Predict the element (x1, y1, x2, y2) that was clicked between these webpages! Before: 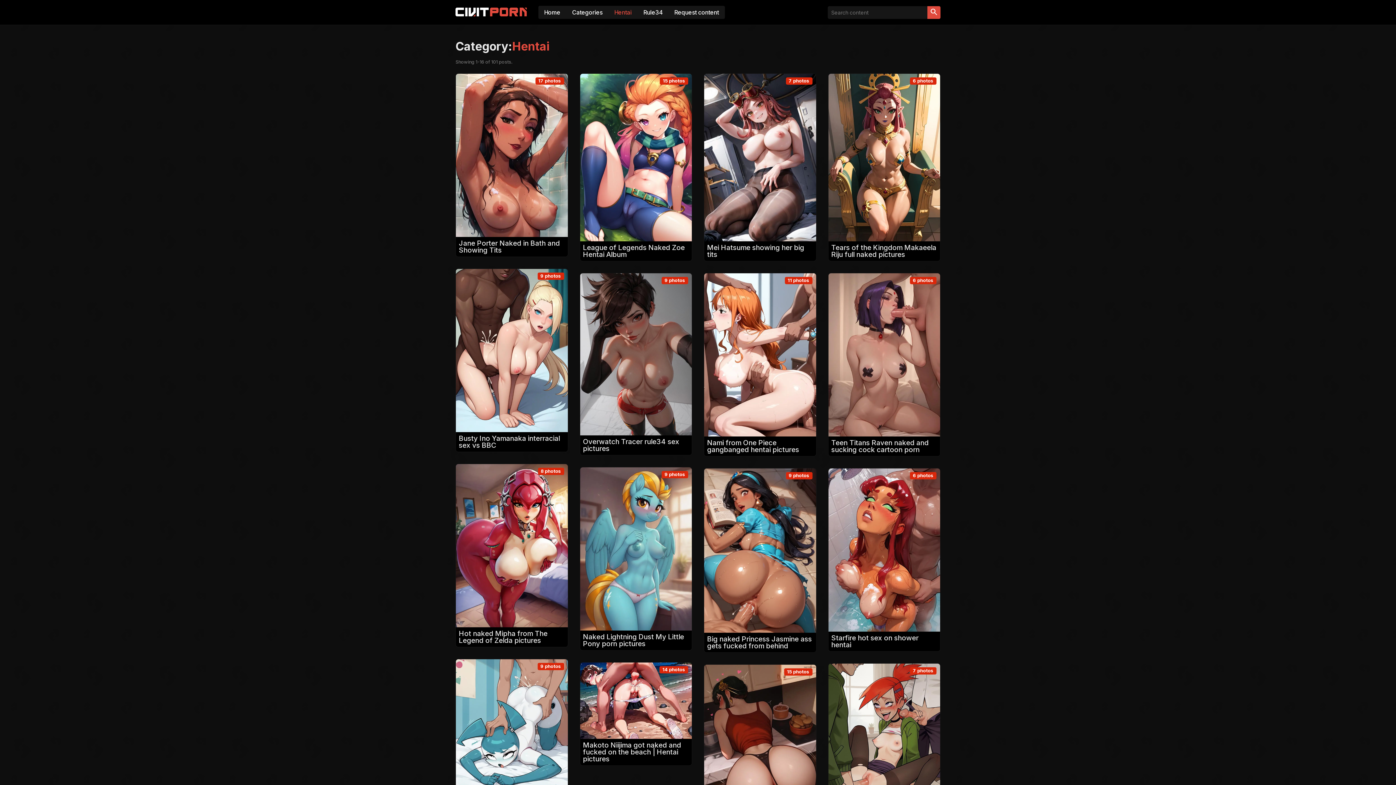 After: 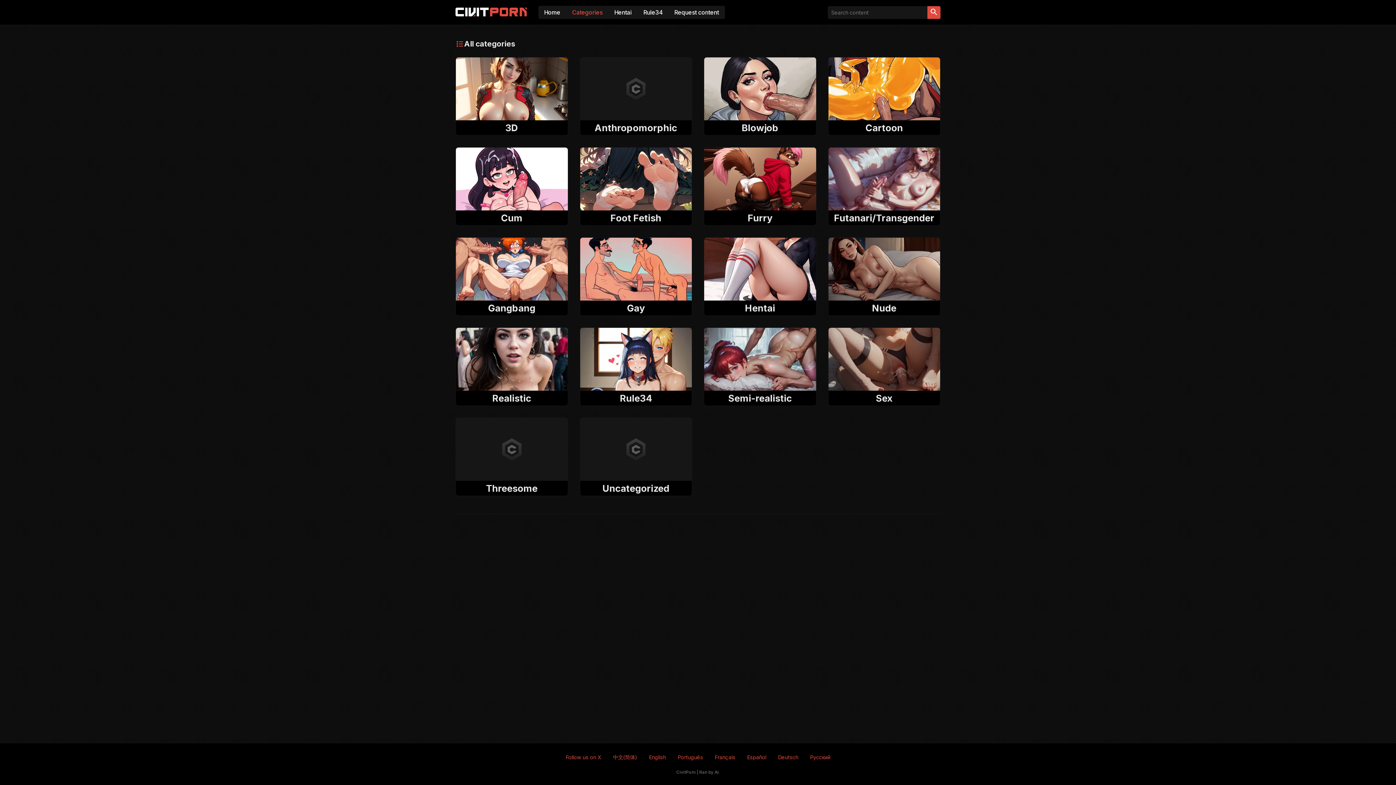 Action: bbox: (566, 5, 608, 18) label: Categories